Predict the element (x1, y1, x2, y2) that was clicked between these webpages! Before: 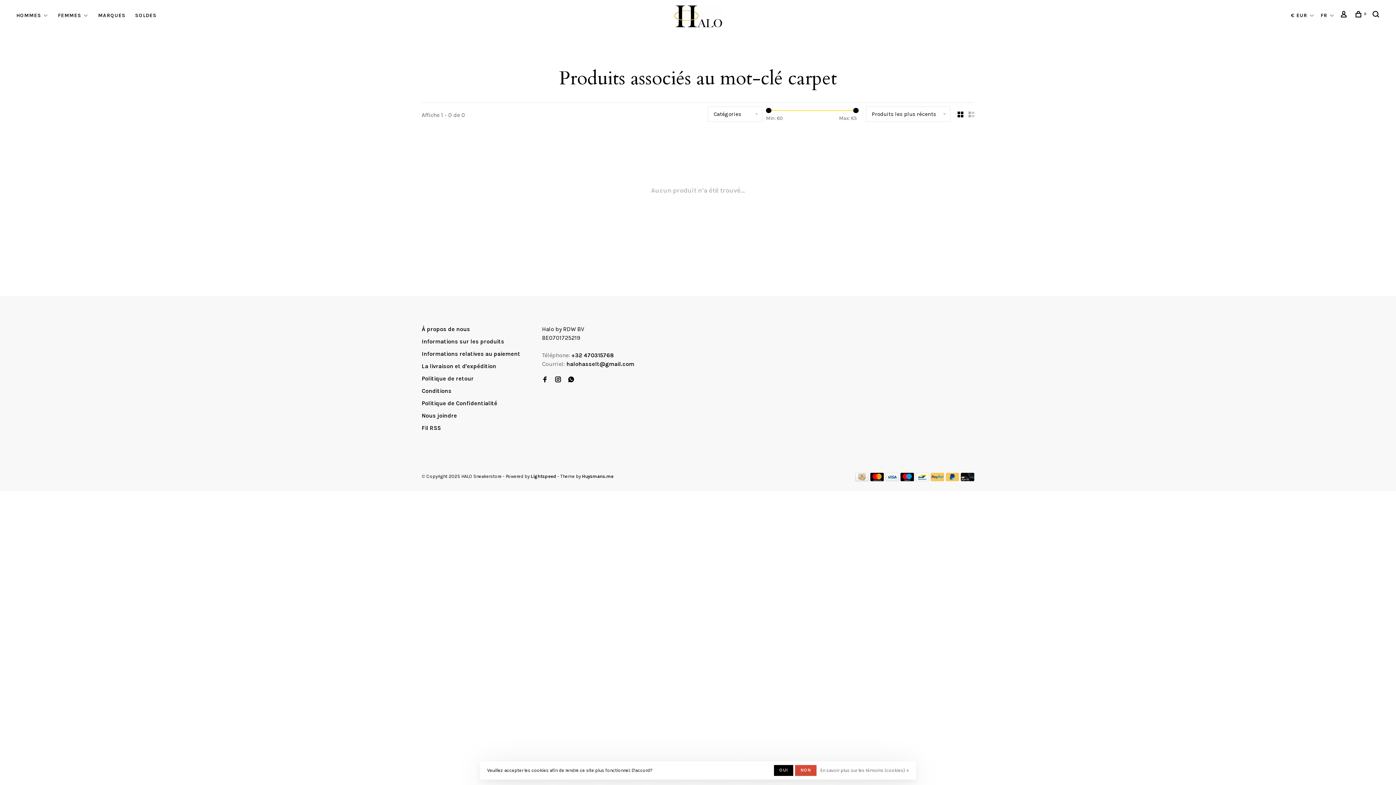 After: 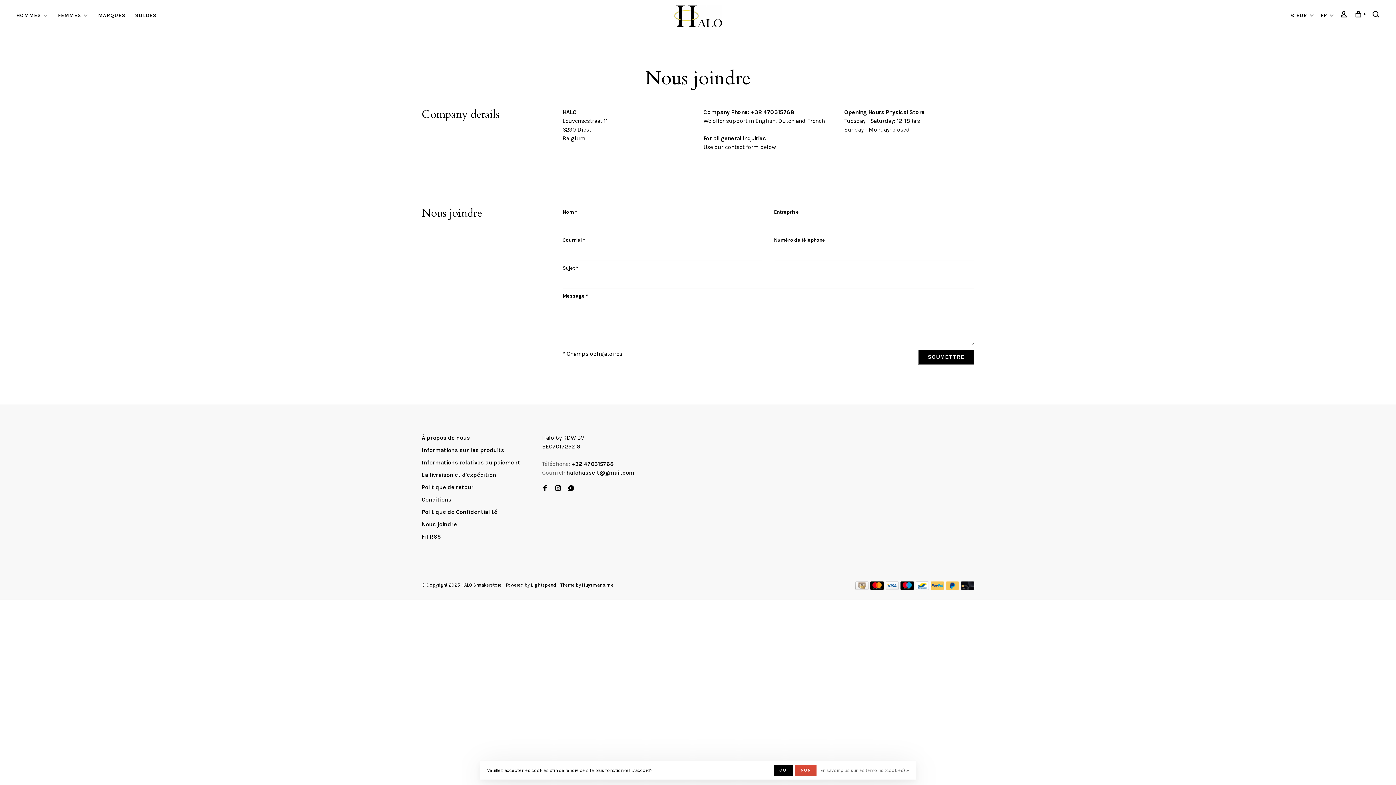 Action: bbox: (421, 412, 457, 419) label: Nous joindre